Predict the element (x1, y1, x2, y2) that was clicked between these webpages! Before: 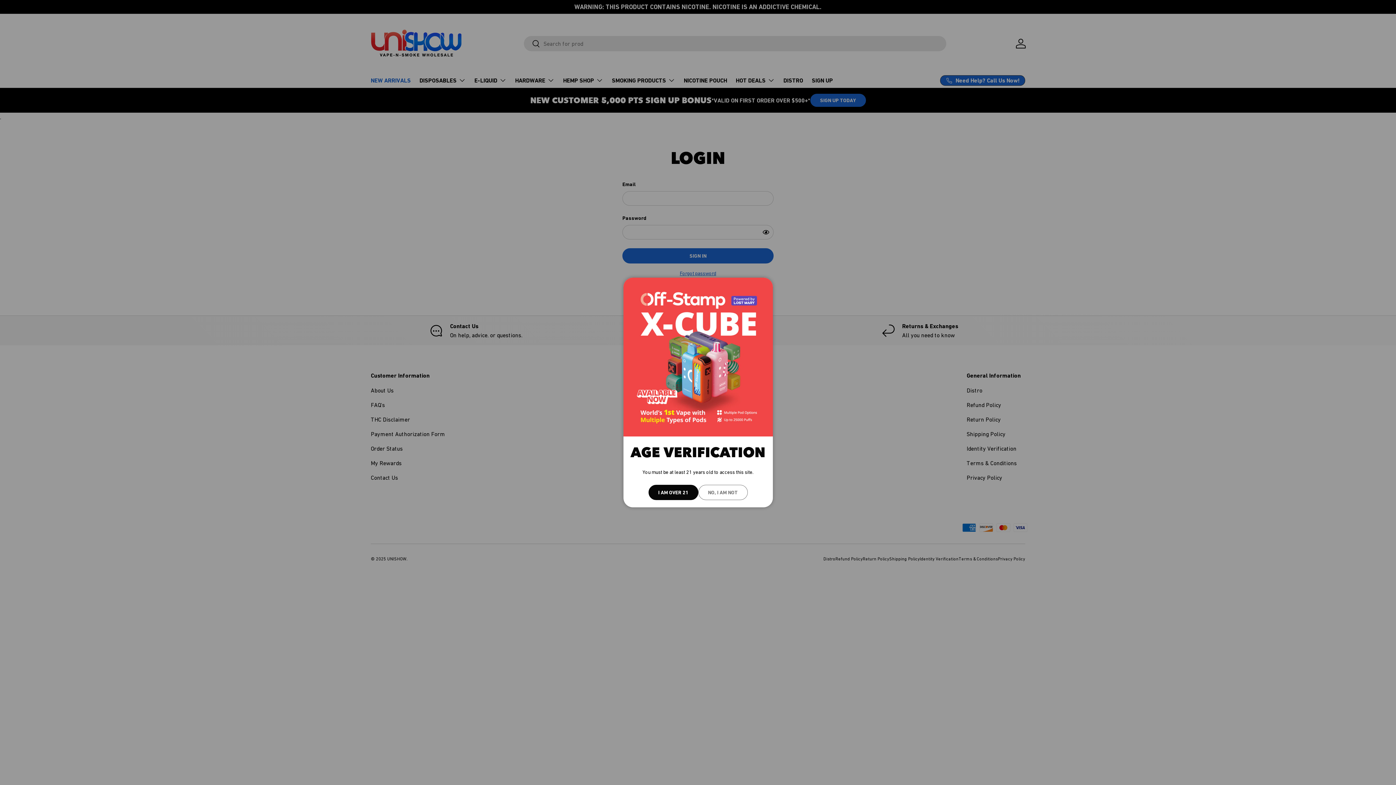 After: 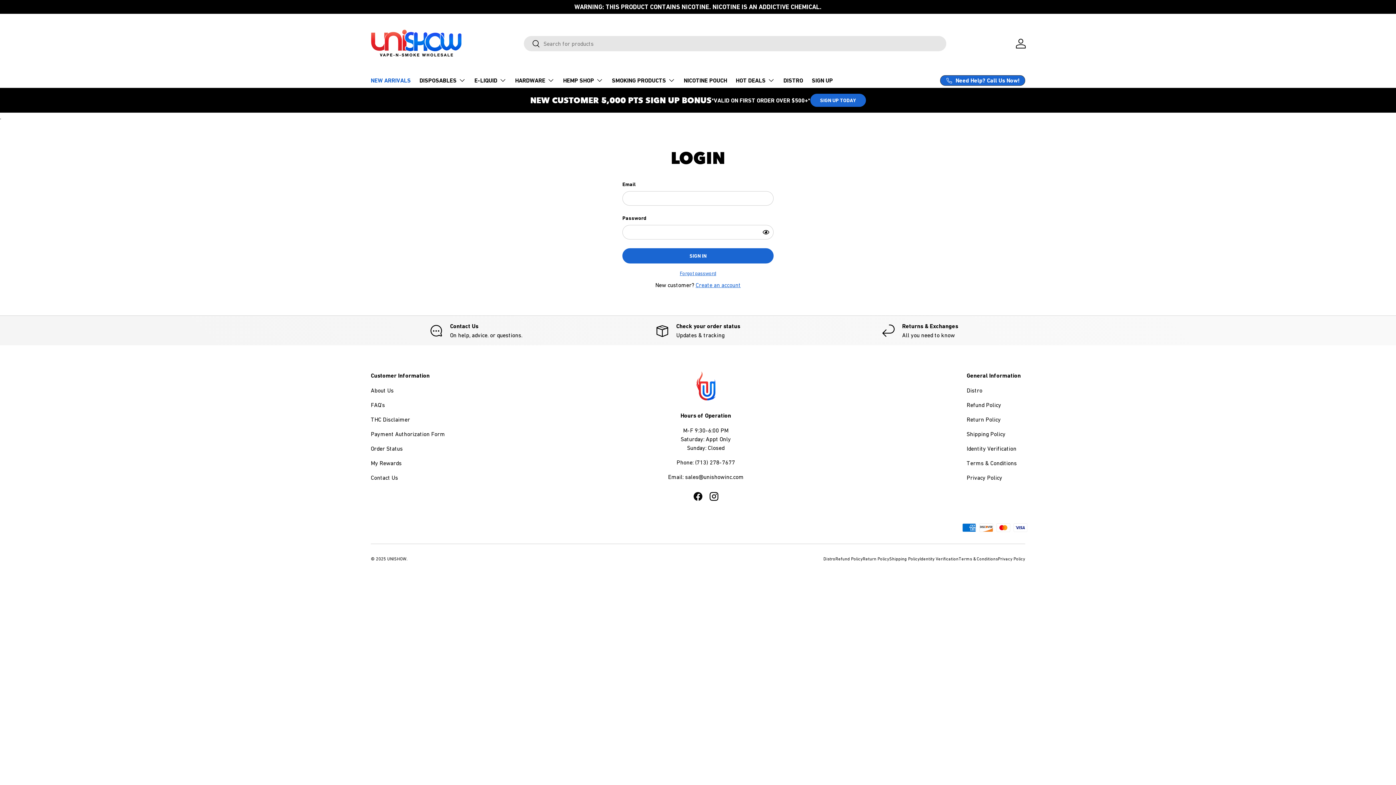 Action: label: I AM OVER 21 bbox: (648, 484, 698, 500)